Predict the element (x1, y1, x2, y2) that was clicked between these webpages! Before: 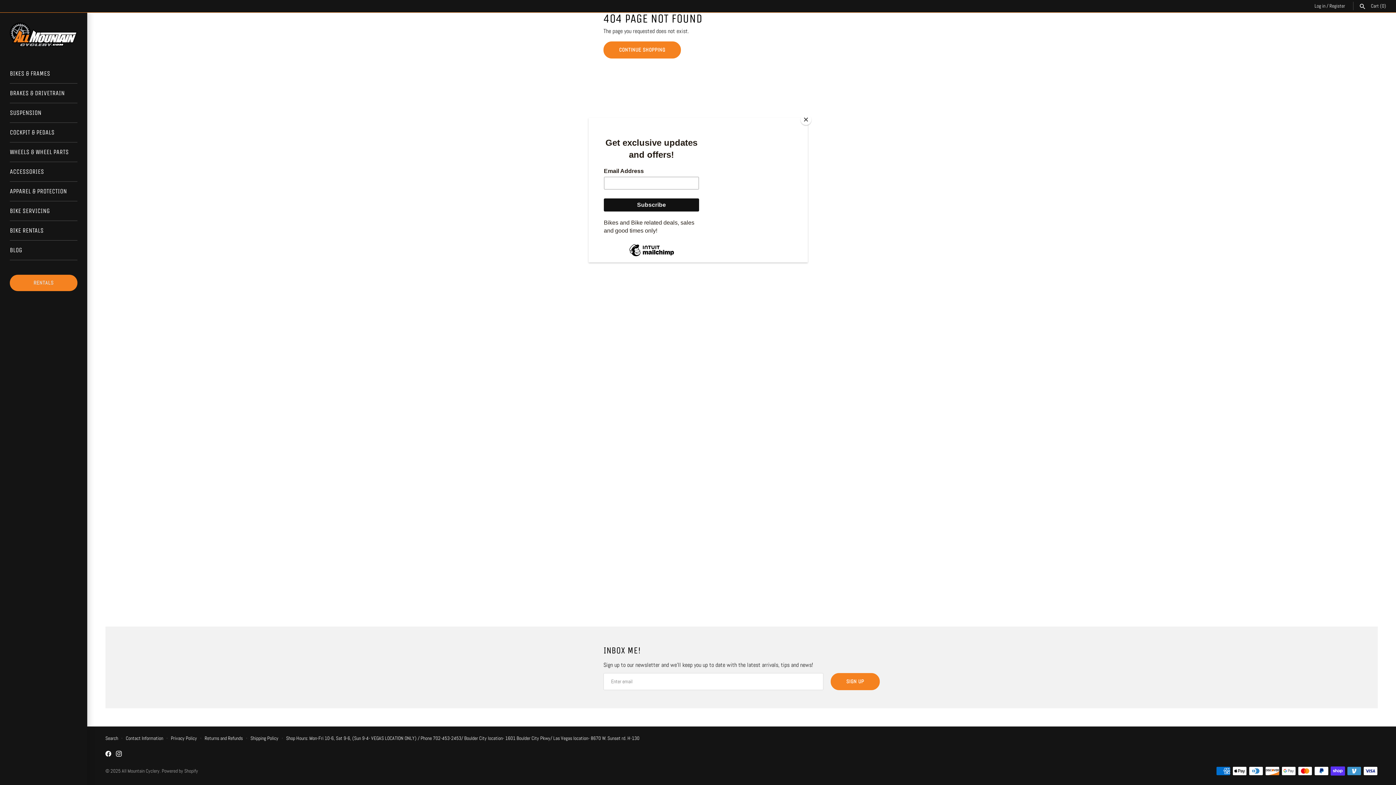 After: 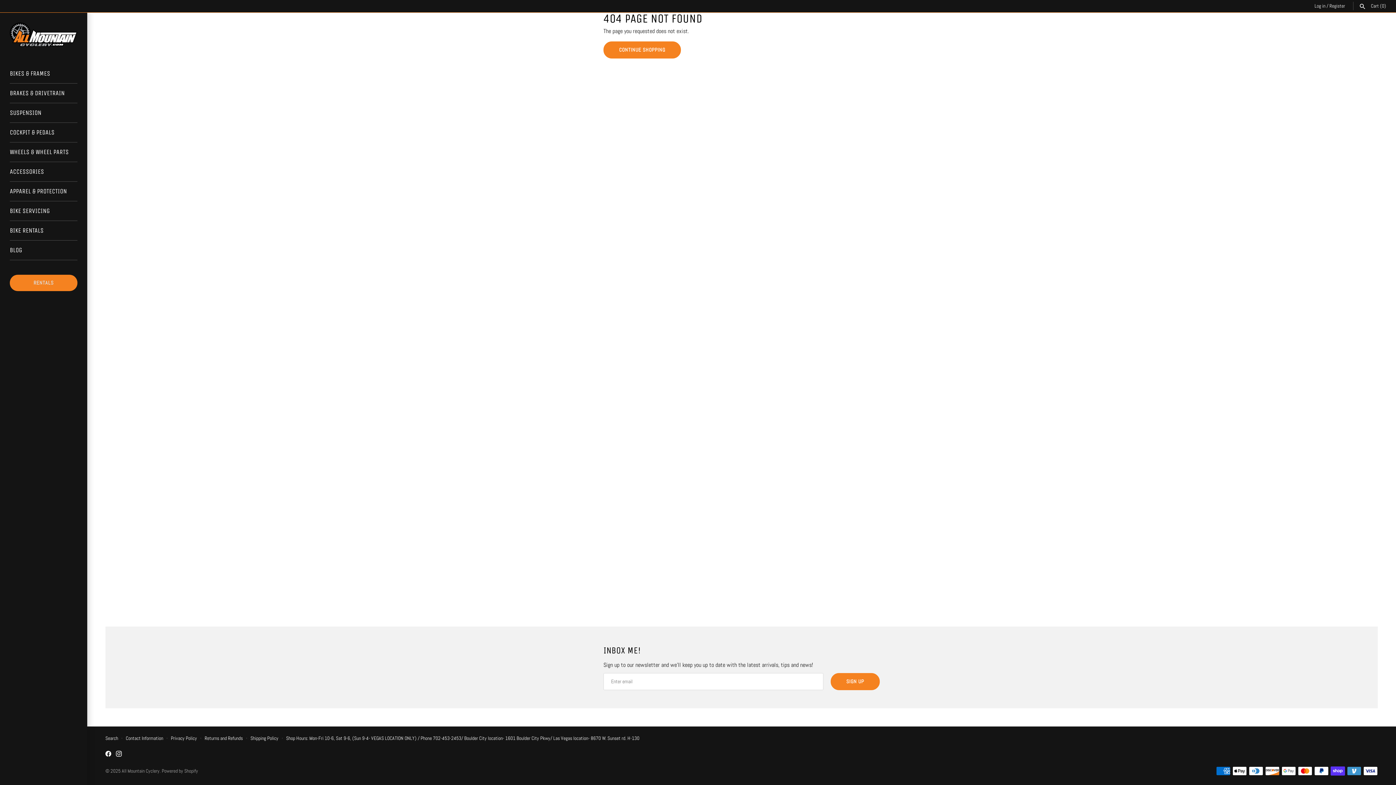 Action: bbox: (800, 114, 811, 125) label: Close